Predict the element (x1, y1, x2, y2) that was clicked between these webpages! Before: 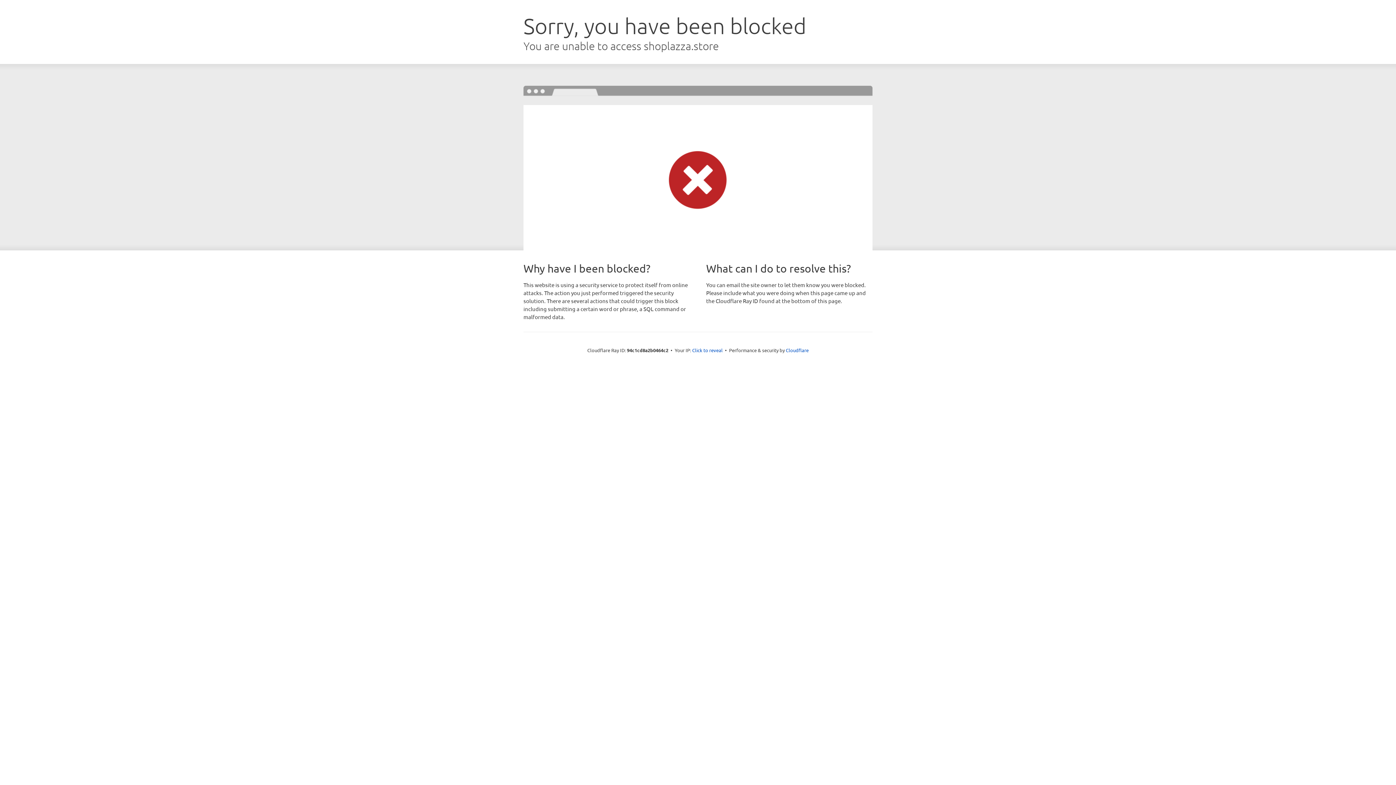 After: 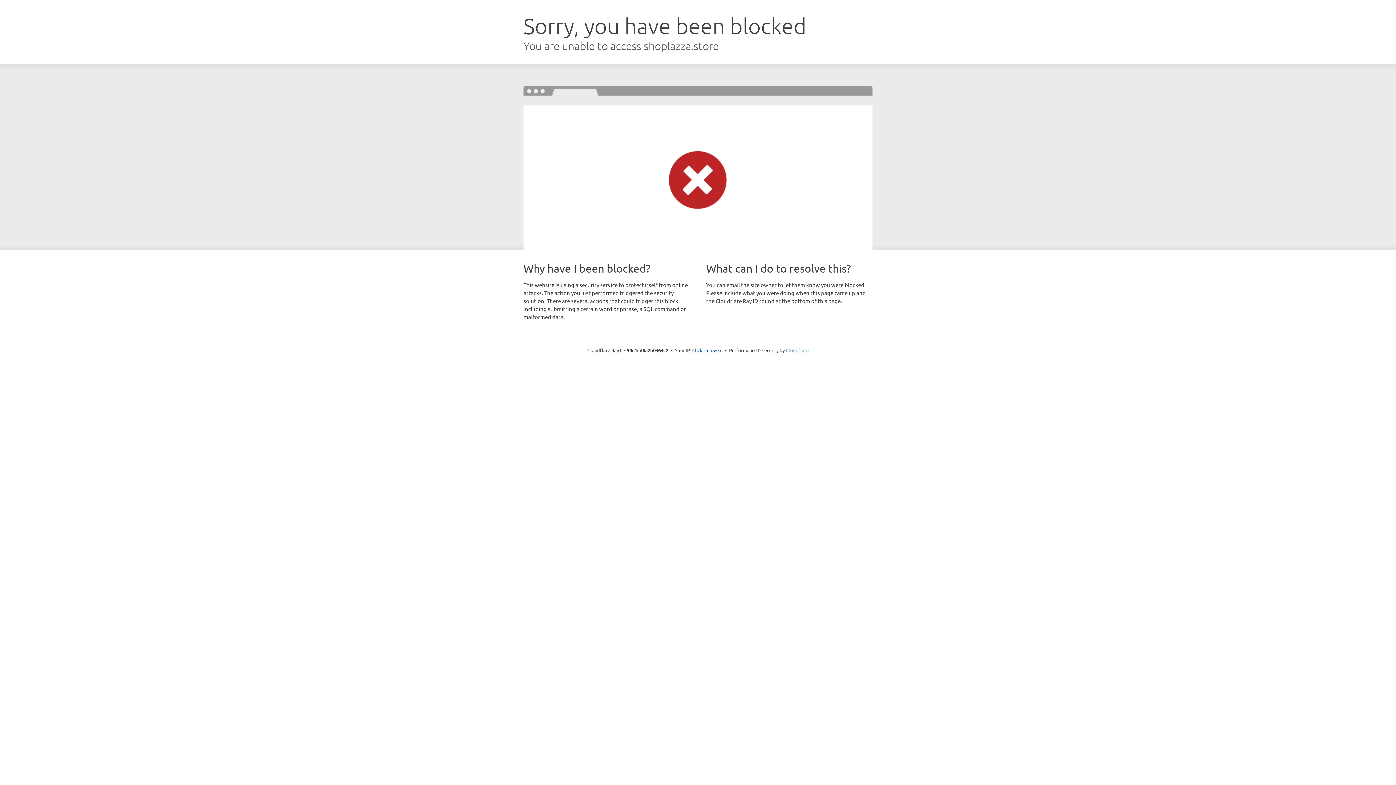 Action: bbox: (786, 347, 808, 353) label: Cloudflare